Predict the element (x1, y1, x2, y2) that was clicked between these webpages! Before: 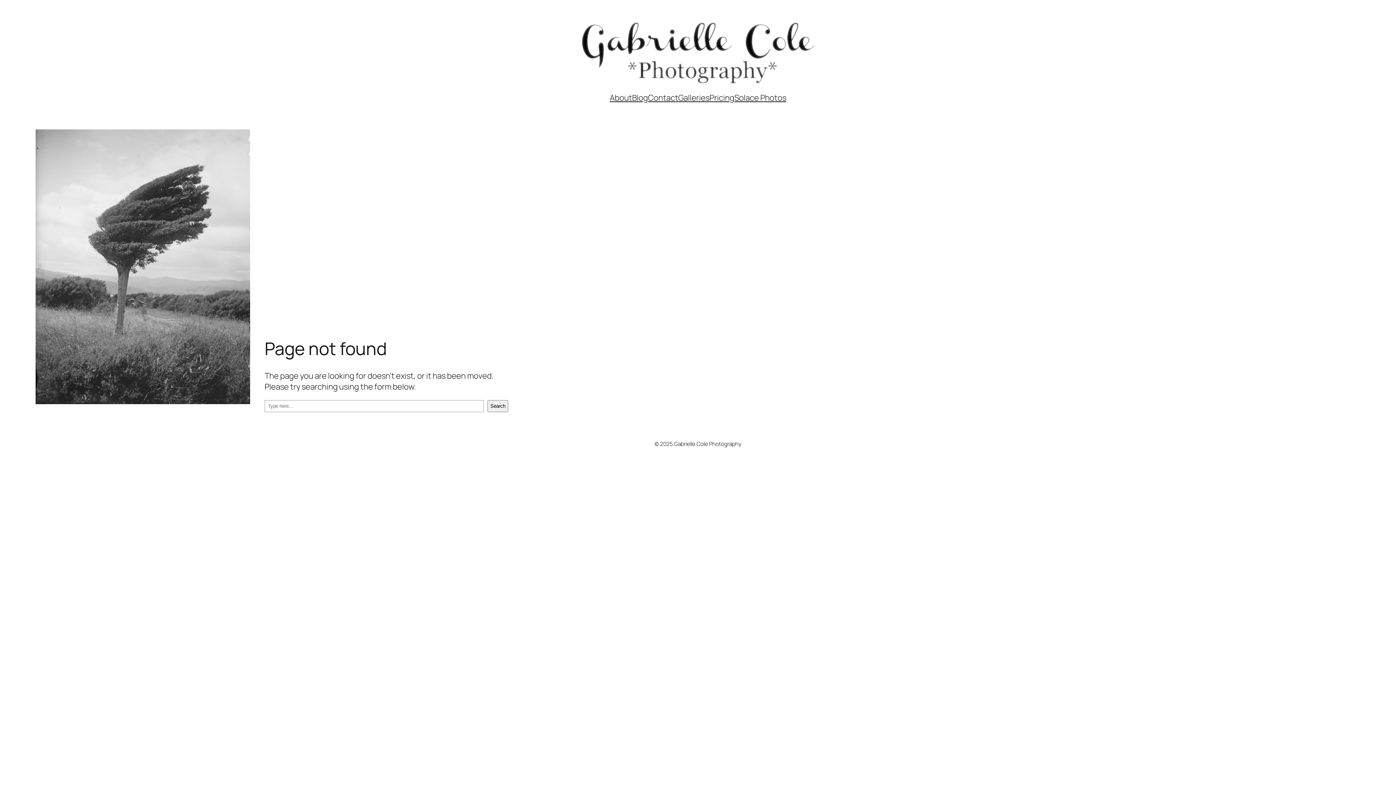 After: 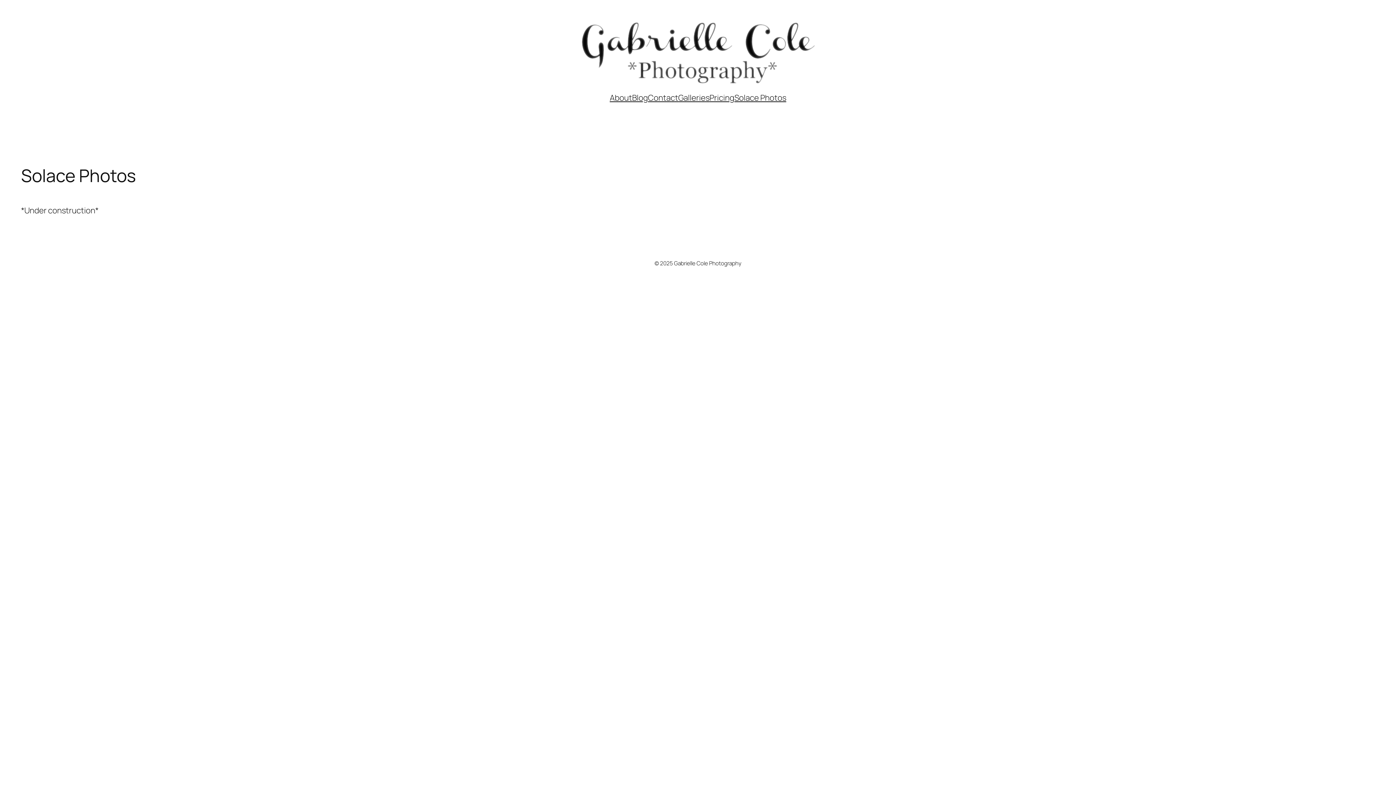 Action: label: Solace Photos bbox: (734, 92, 786, 103)